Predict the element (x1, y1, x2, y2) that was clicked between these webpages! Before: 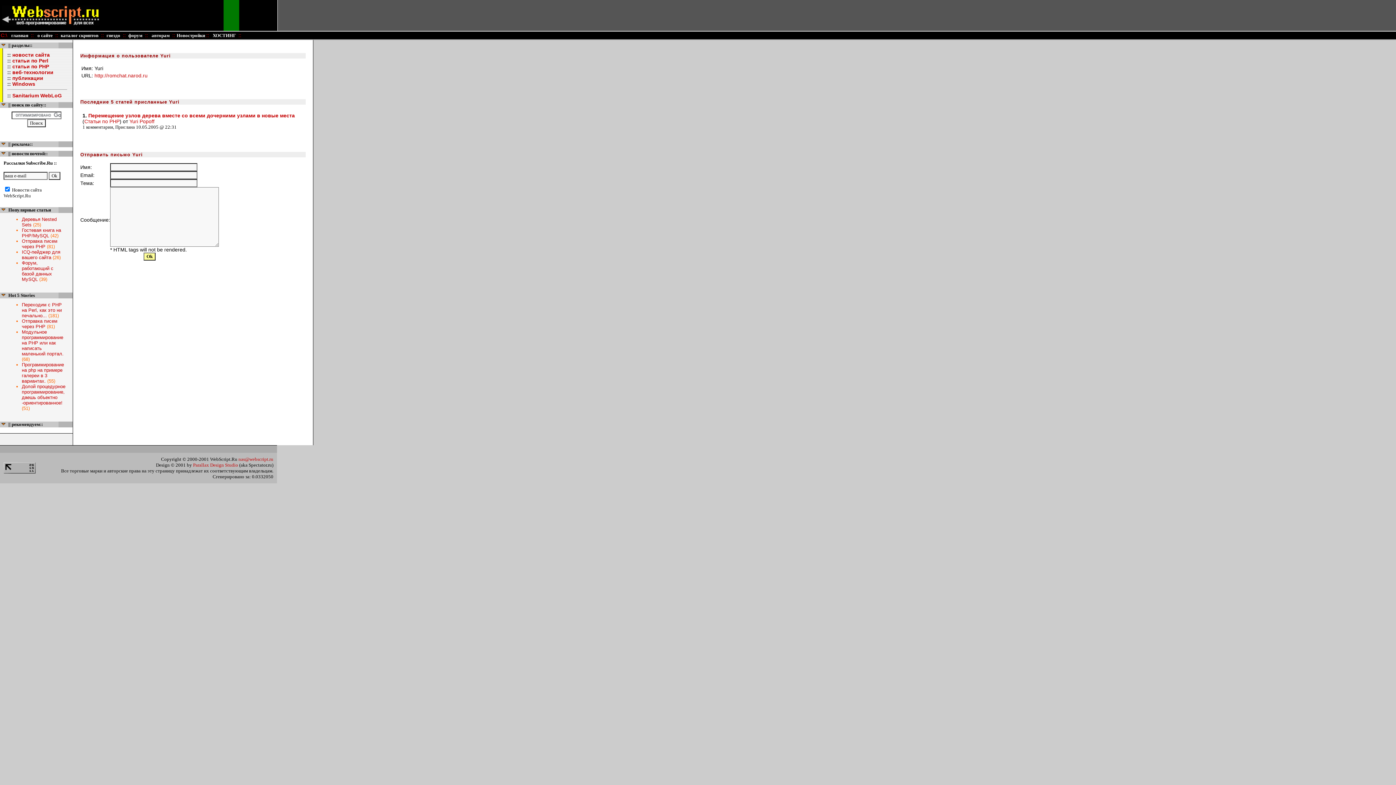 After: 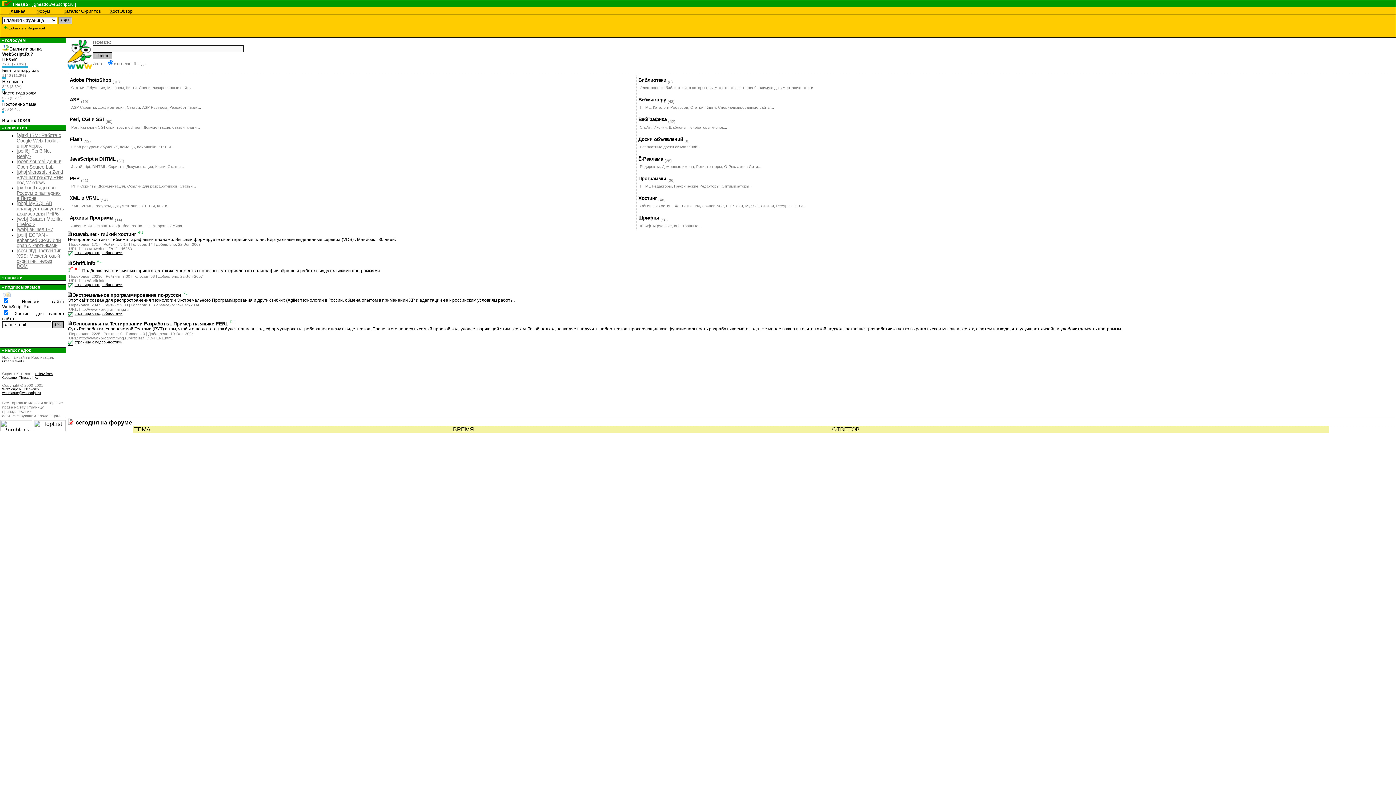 Action: label:  гнездо  bbox: (105, 32, 121, 38)